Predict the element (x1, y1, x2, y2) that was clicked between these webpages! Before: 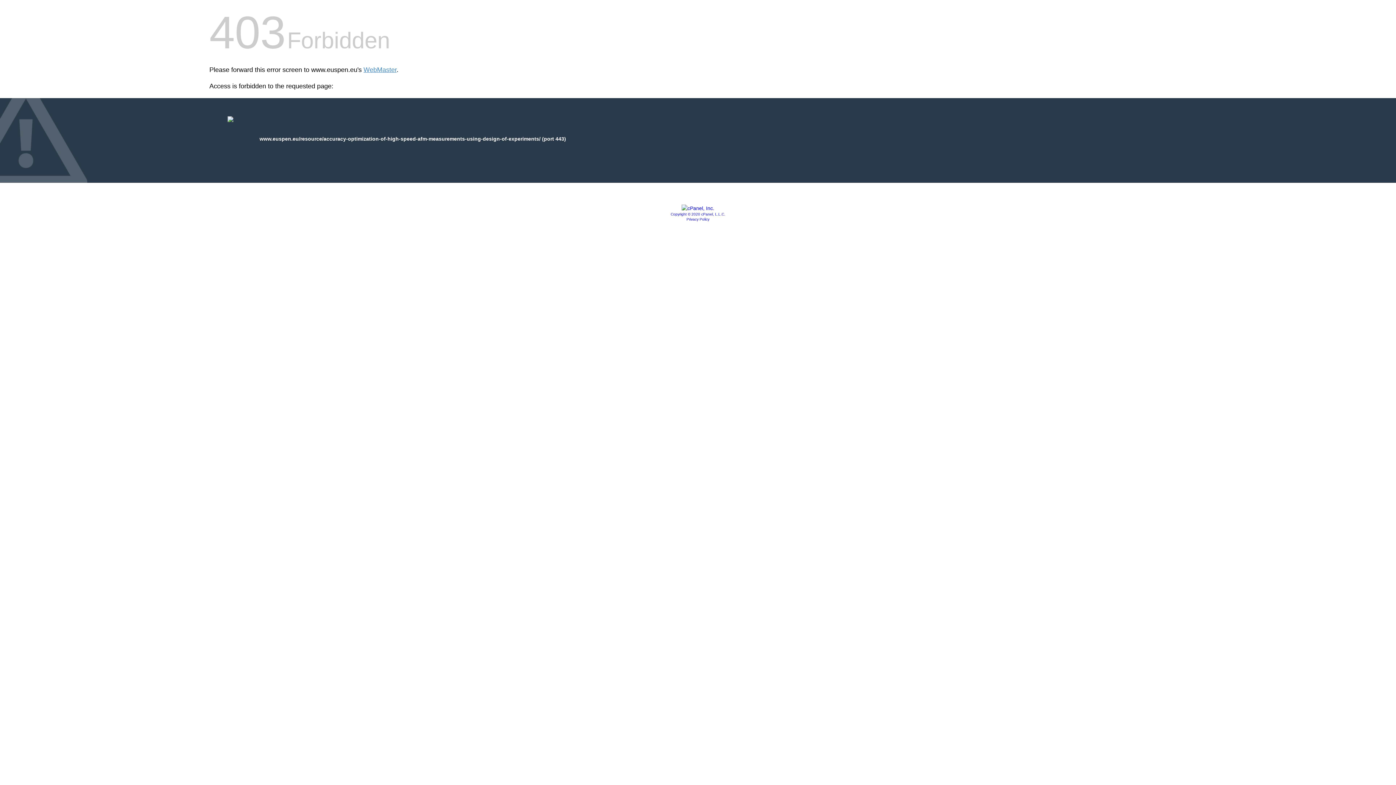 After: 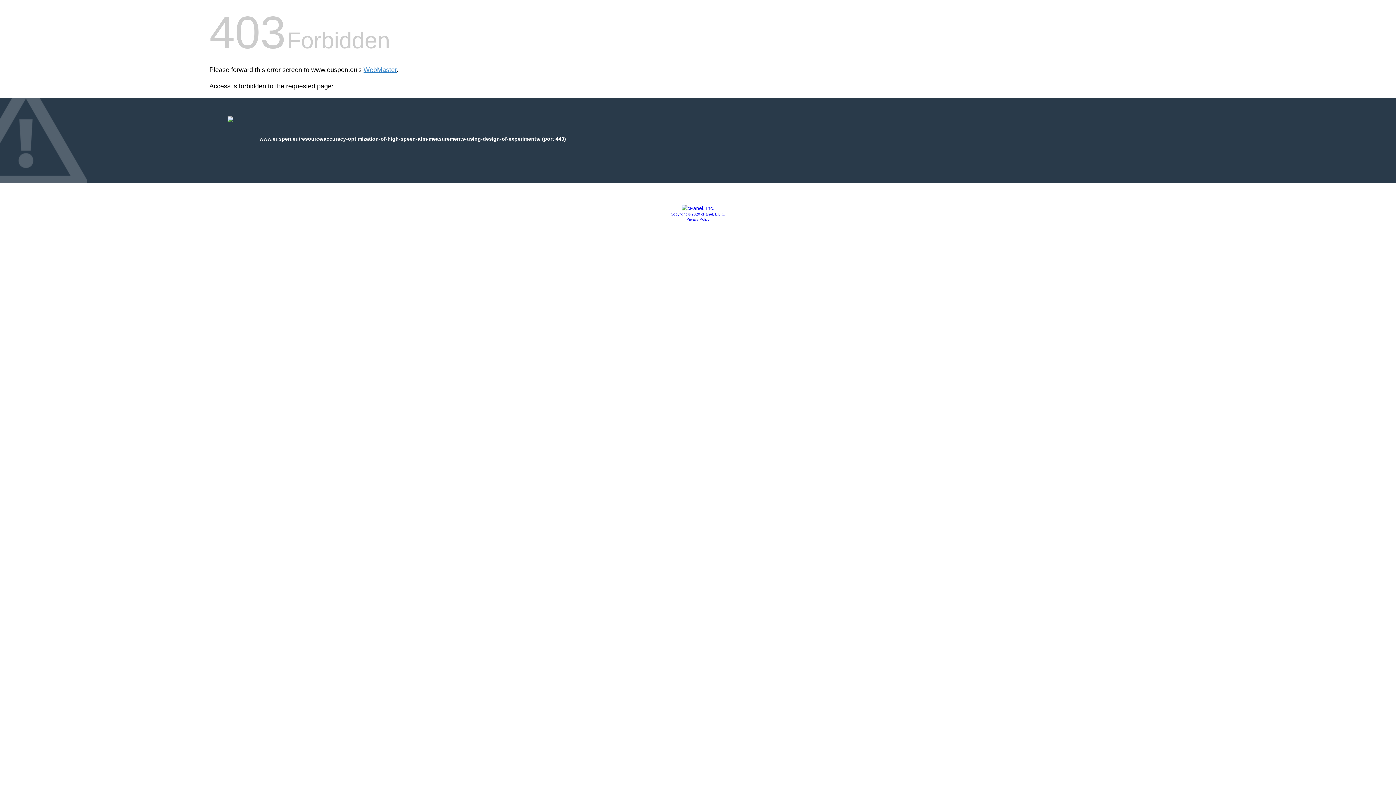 Action: bbox: (681, 205, 714, 211)